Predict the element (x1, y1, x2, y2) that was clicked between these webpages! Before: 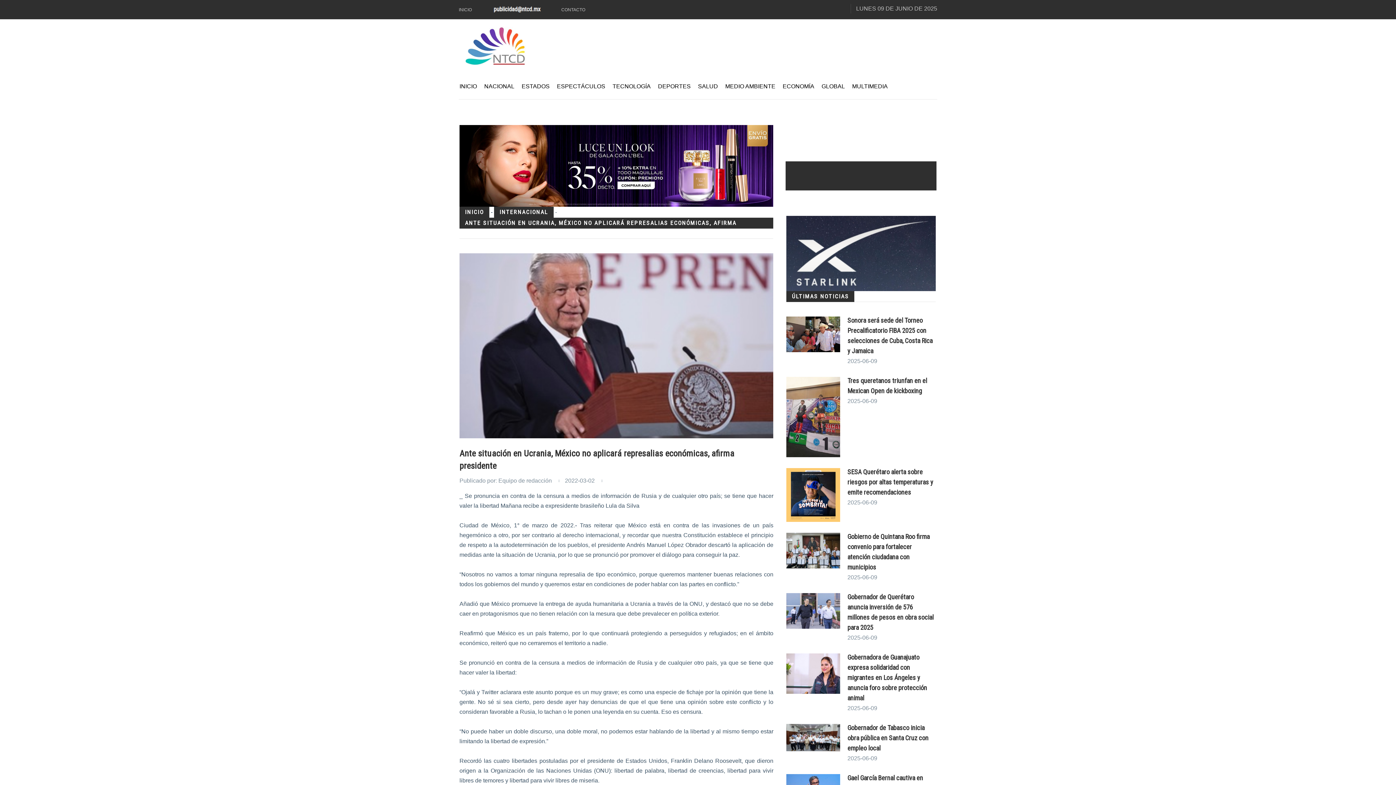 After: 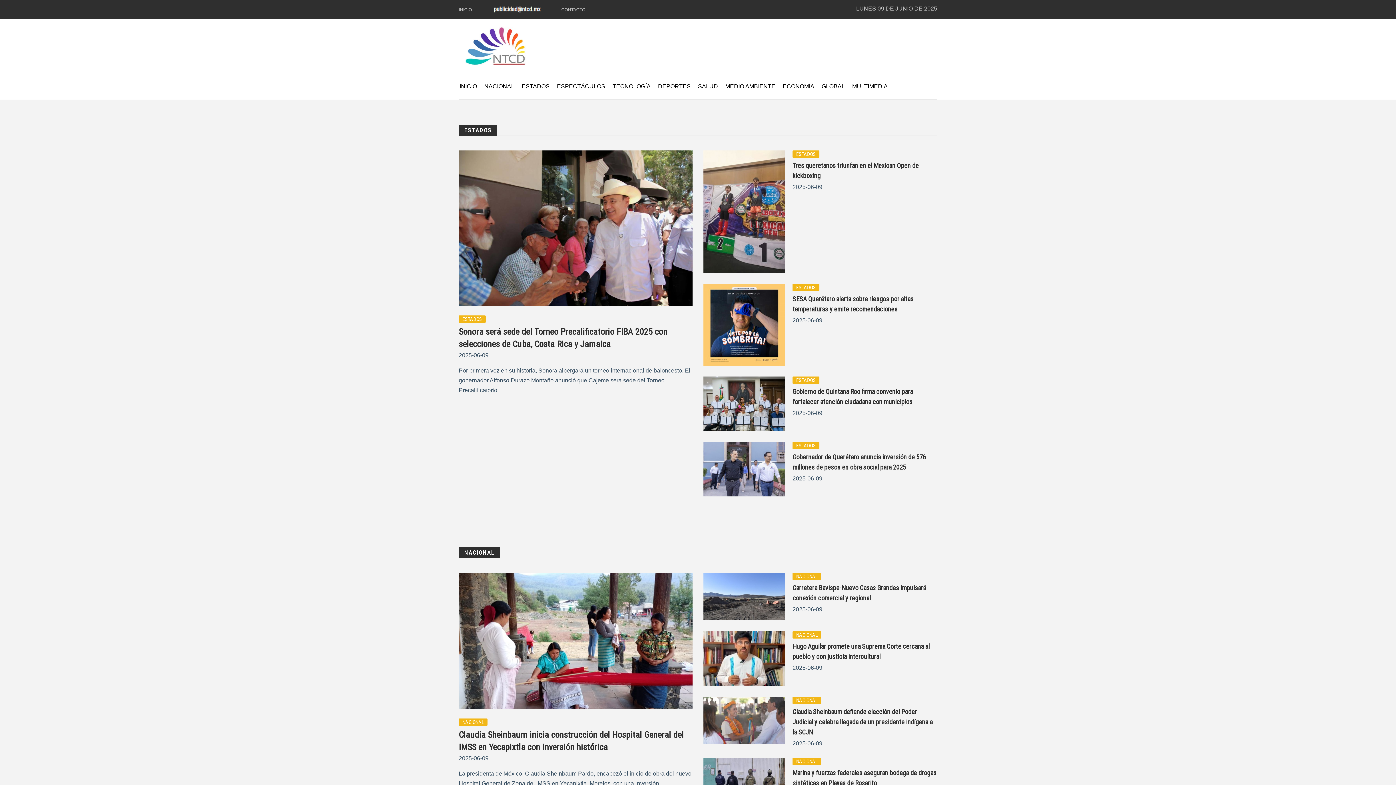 Action: bbox: (465, 208, 484, 215) label: INICIO